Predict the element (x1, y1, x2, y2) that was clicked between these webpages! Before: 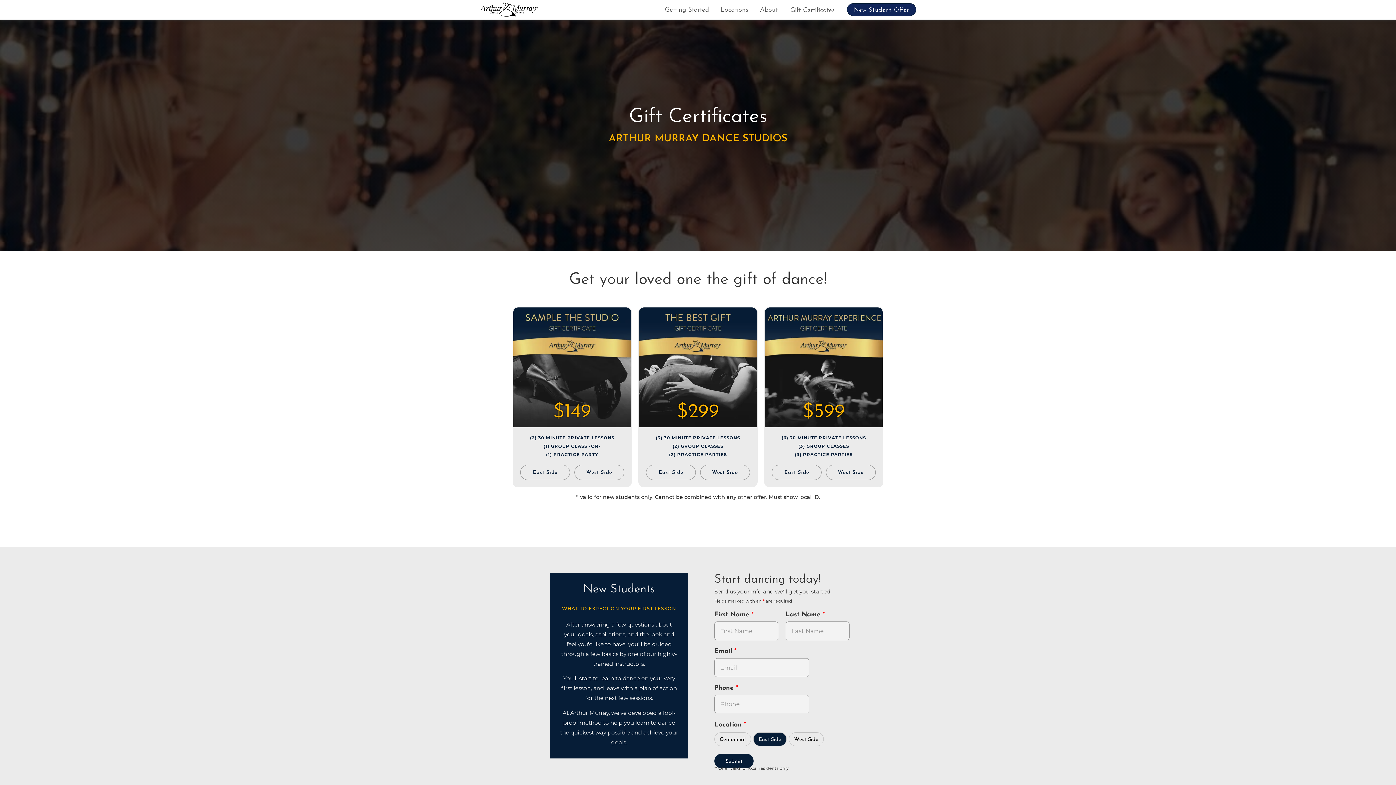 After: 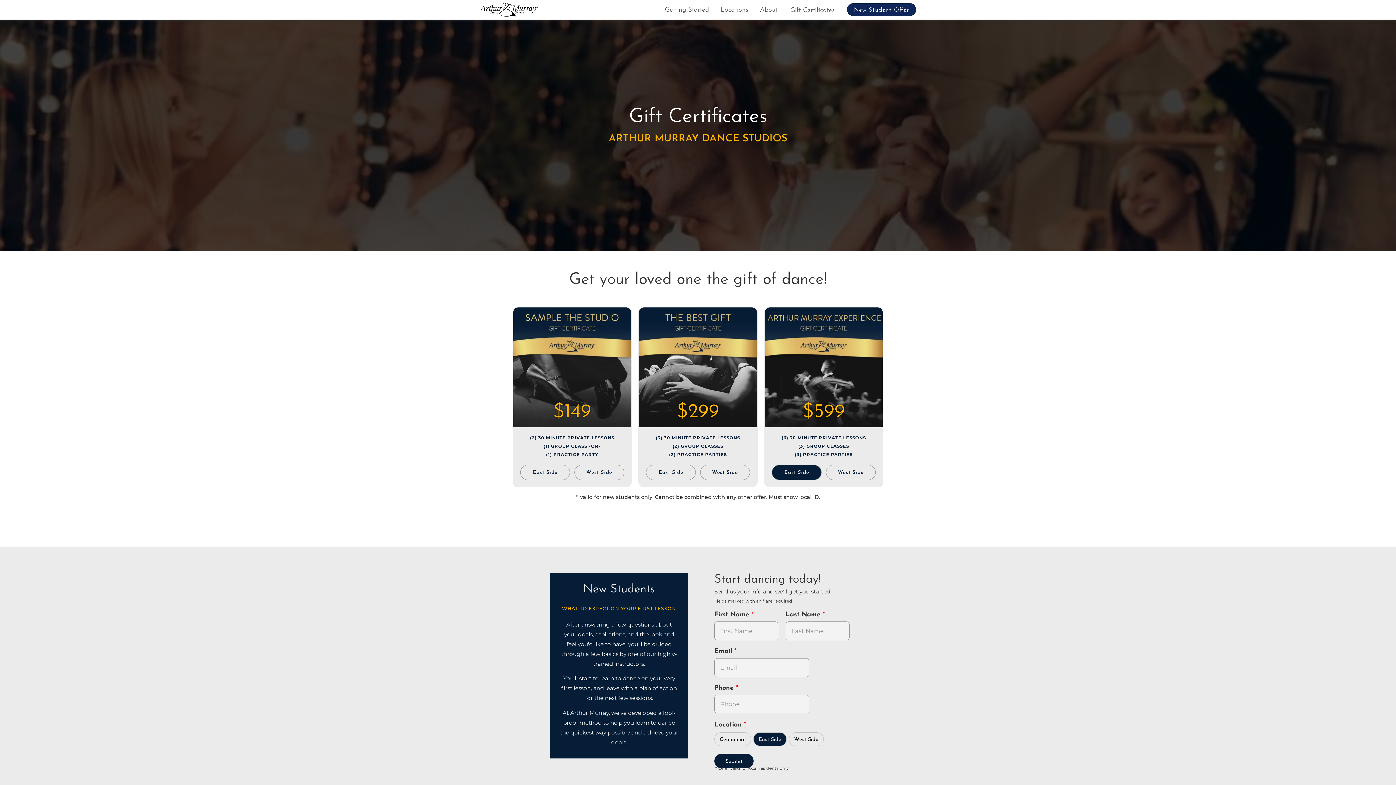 Action: label: buy gift certificate - opens in a new window bbox: (772, 465, 821, 480)